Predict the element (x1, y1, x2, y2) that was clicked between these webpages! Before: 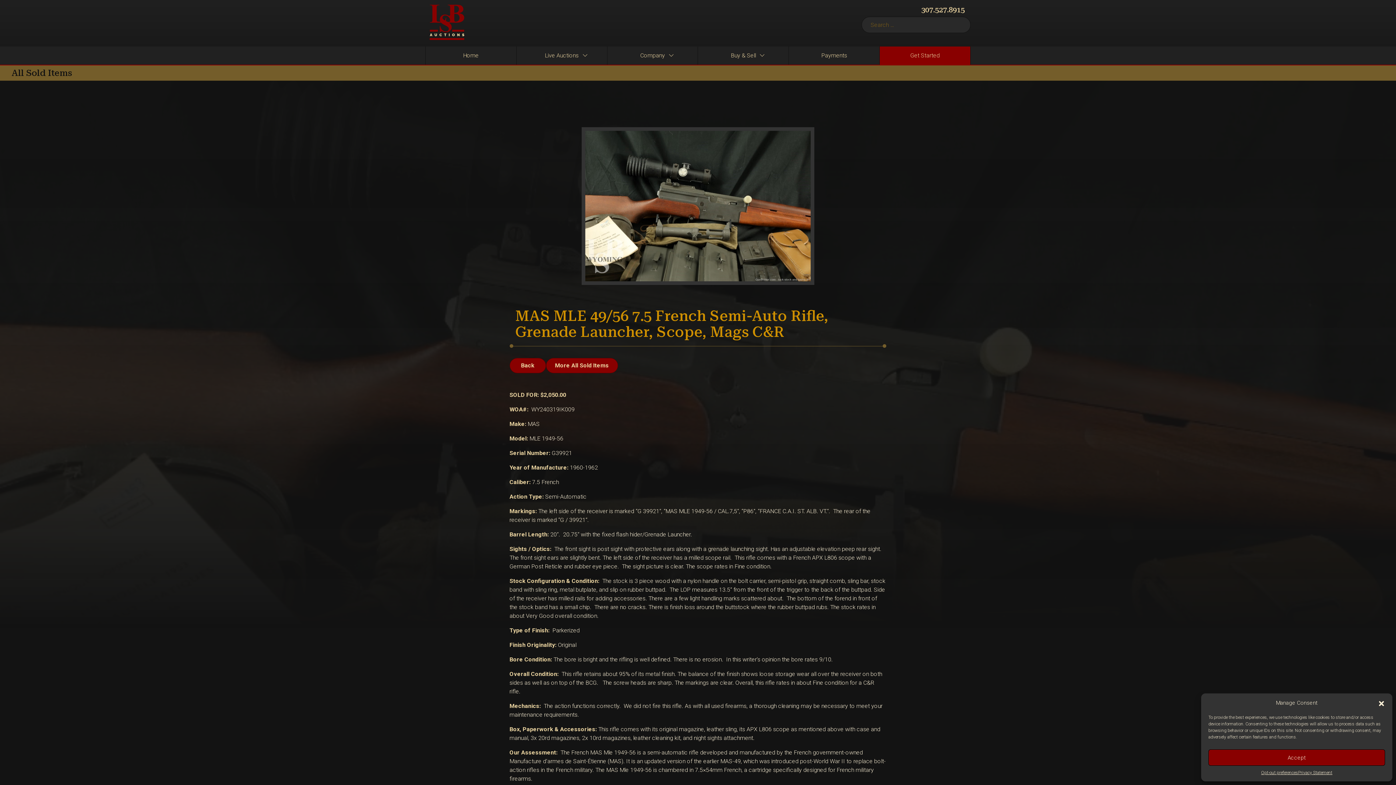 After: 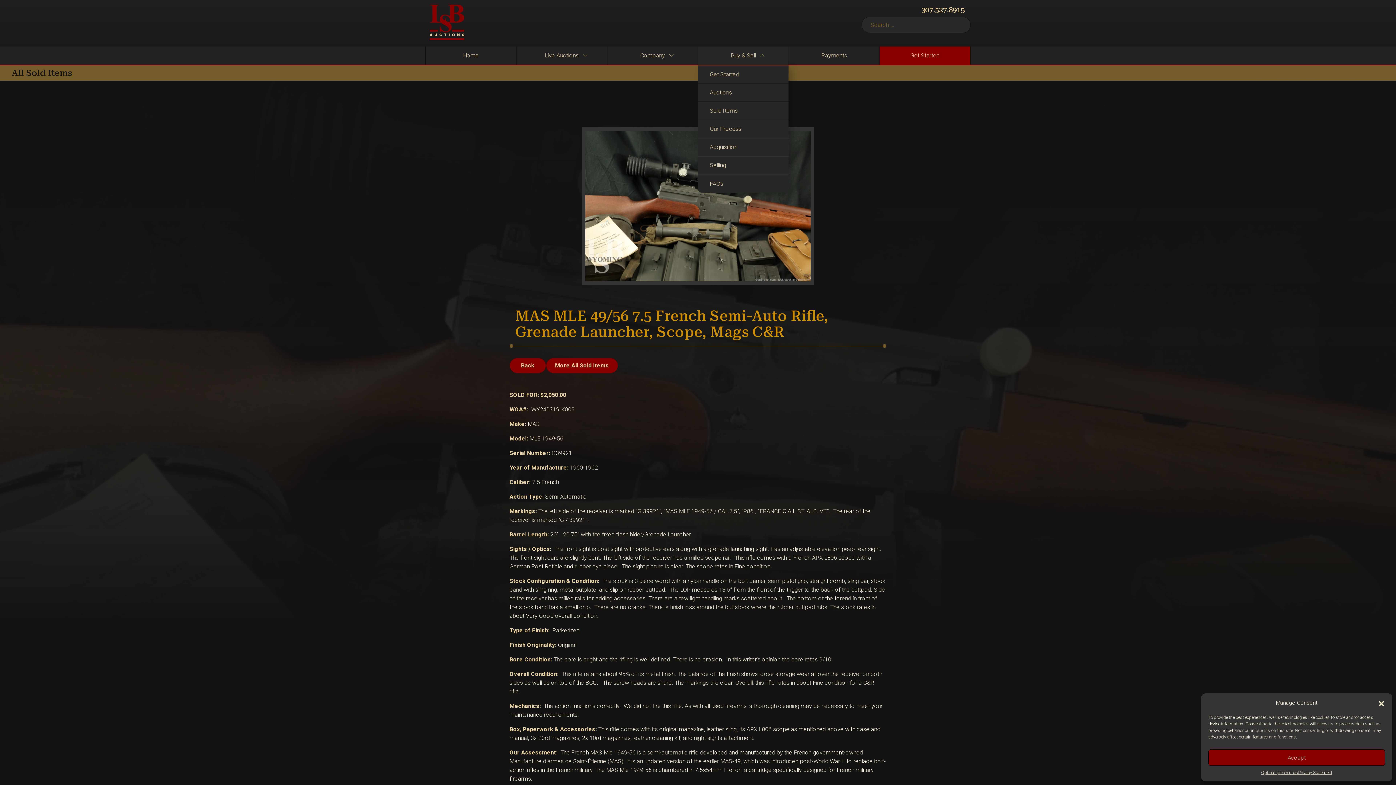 Action: label: Buy & Sell bbox: (698, 46, 788, 64)